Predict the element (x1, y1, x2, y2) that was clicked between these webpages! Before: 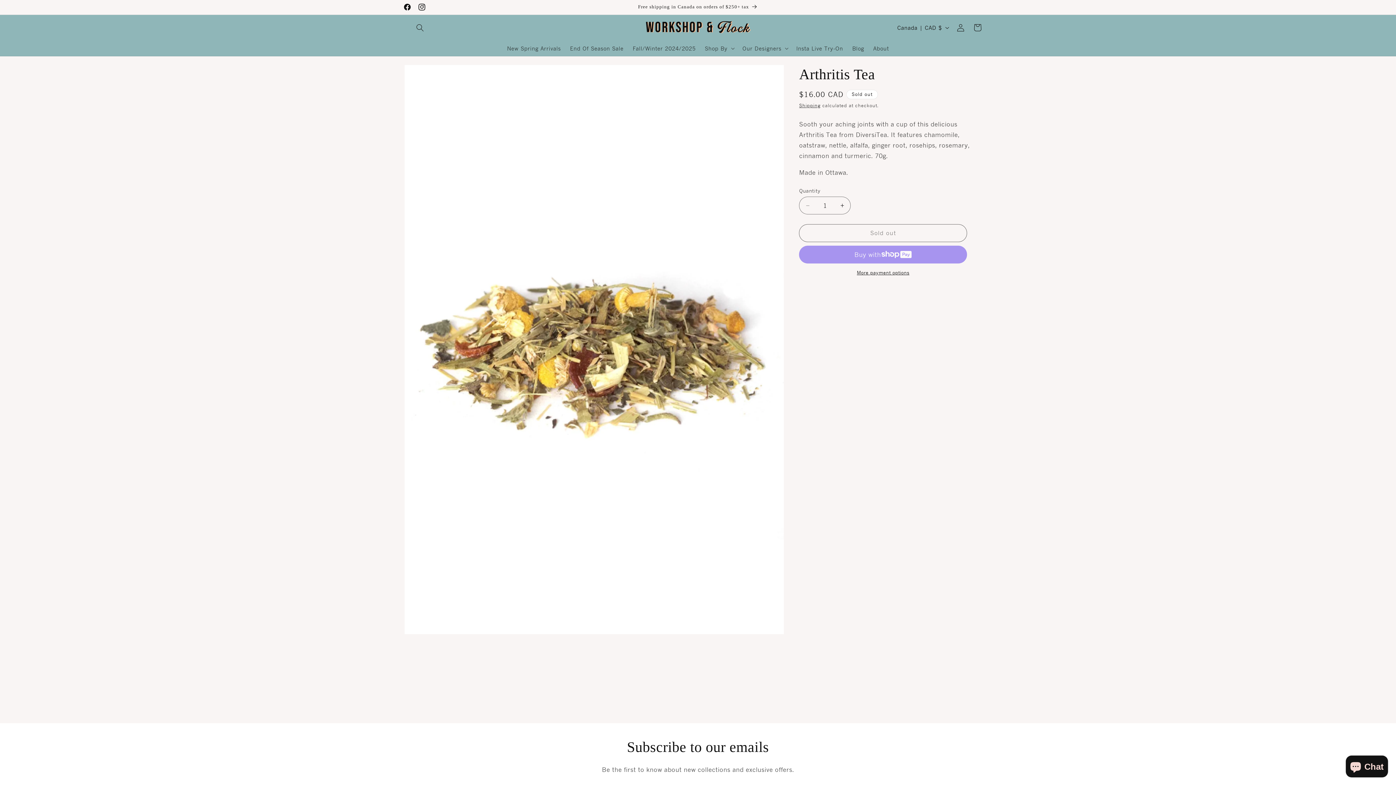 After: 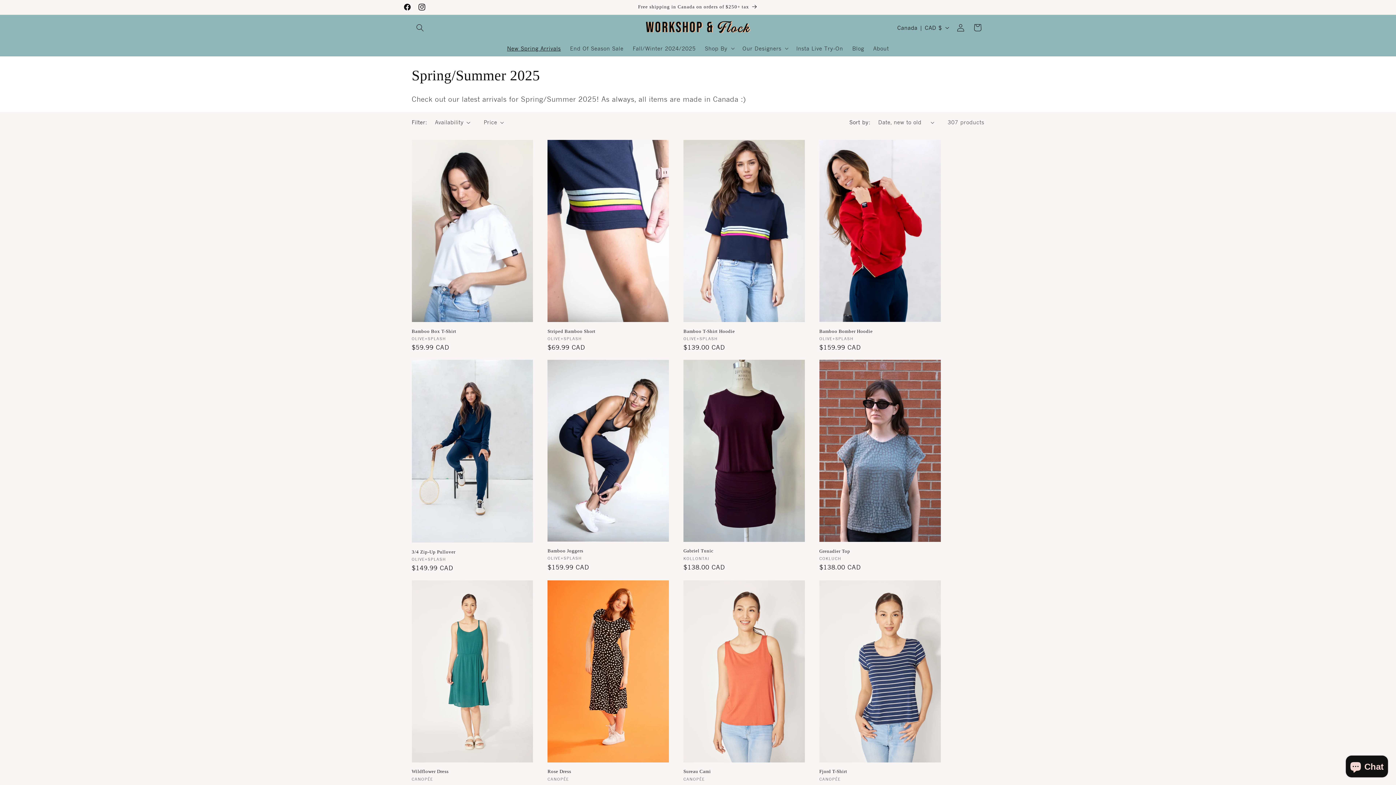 Action: label: New Spring Arrivals bbox: (502, 40, 565, 56)